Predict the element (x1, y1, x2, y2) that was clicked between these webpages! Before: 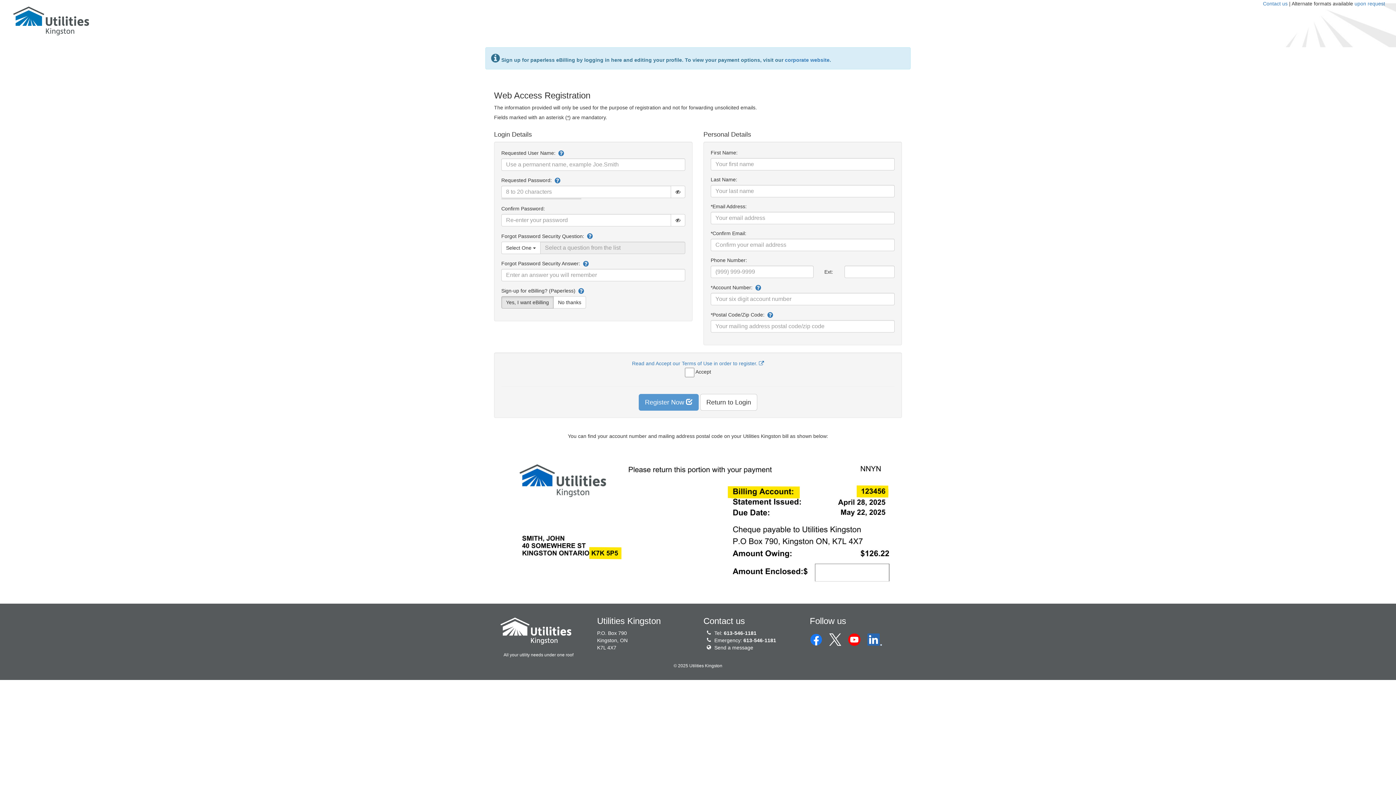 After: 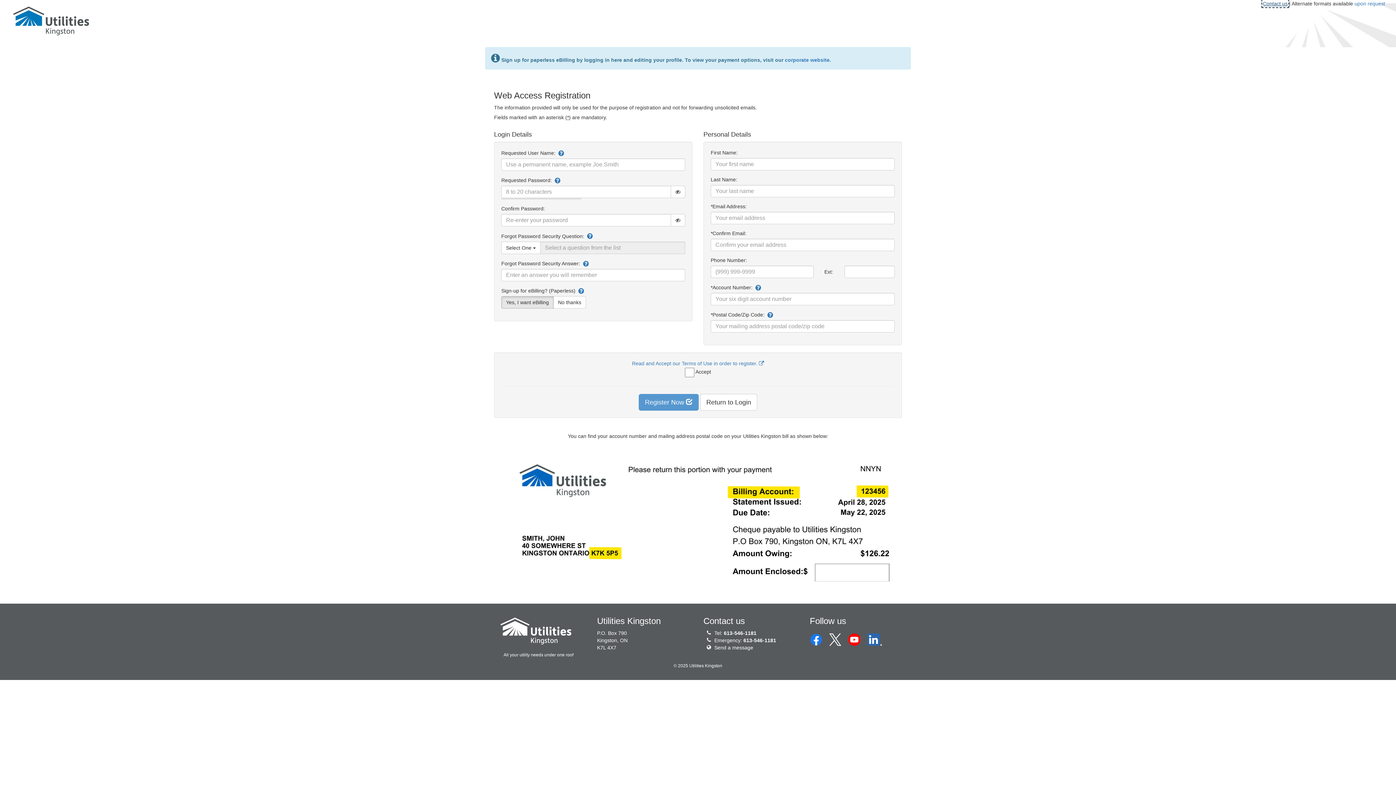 Action: bbox: (1263, 0, 1288, 6) label: Contact us